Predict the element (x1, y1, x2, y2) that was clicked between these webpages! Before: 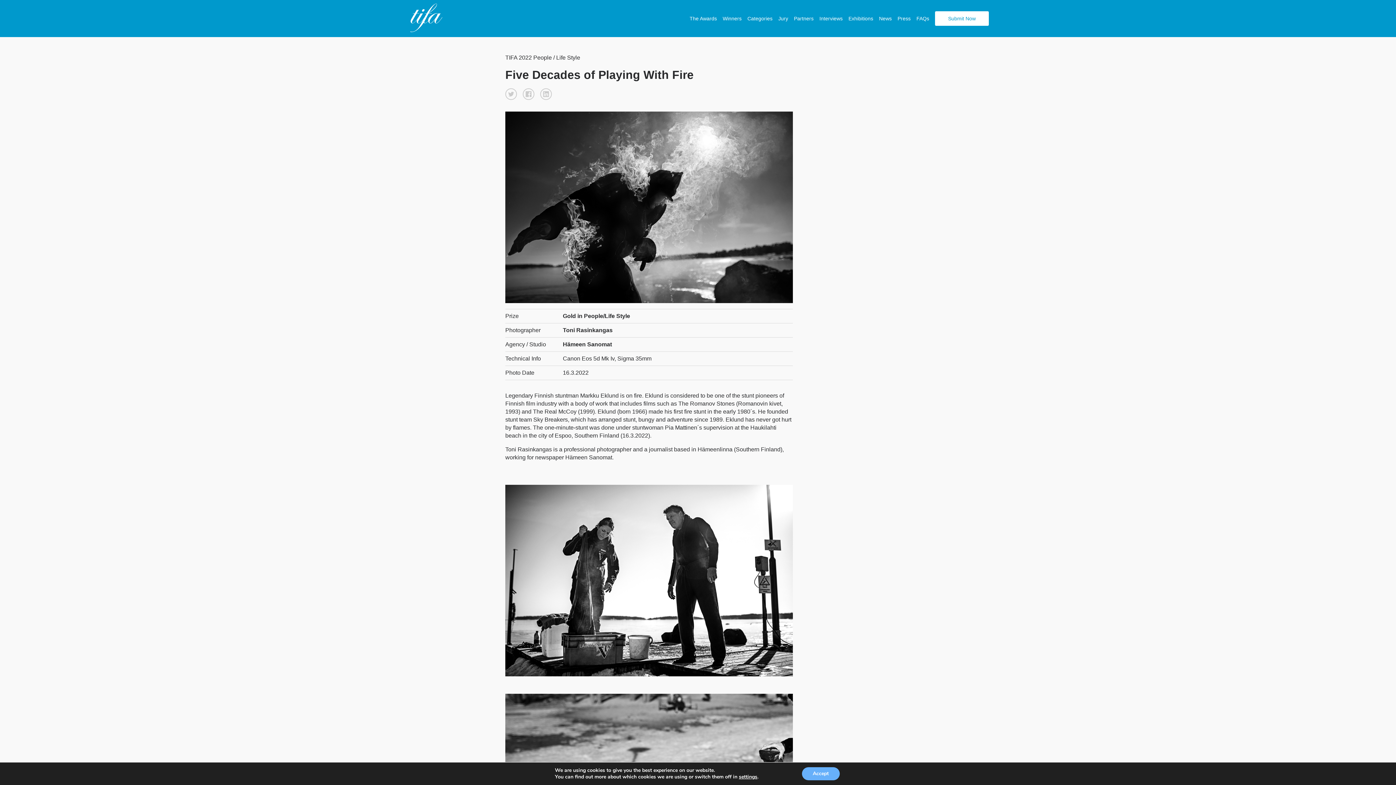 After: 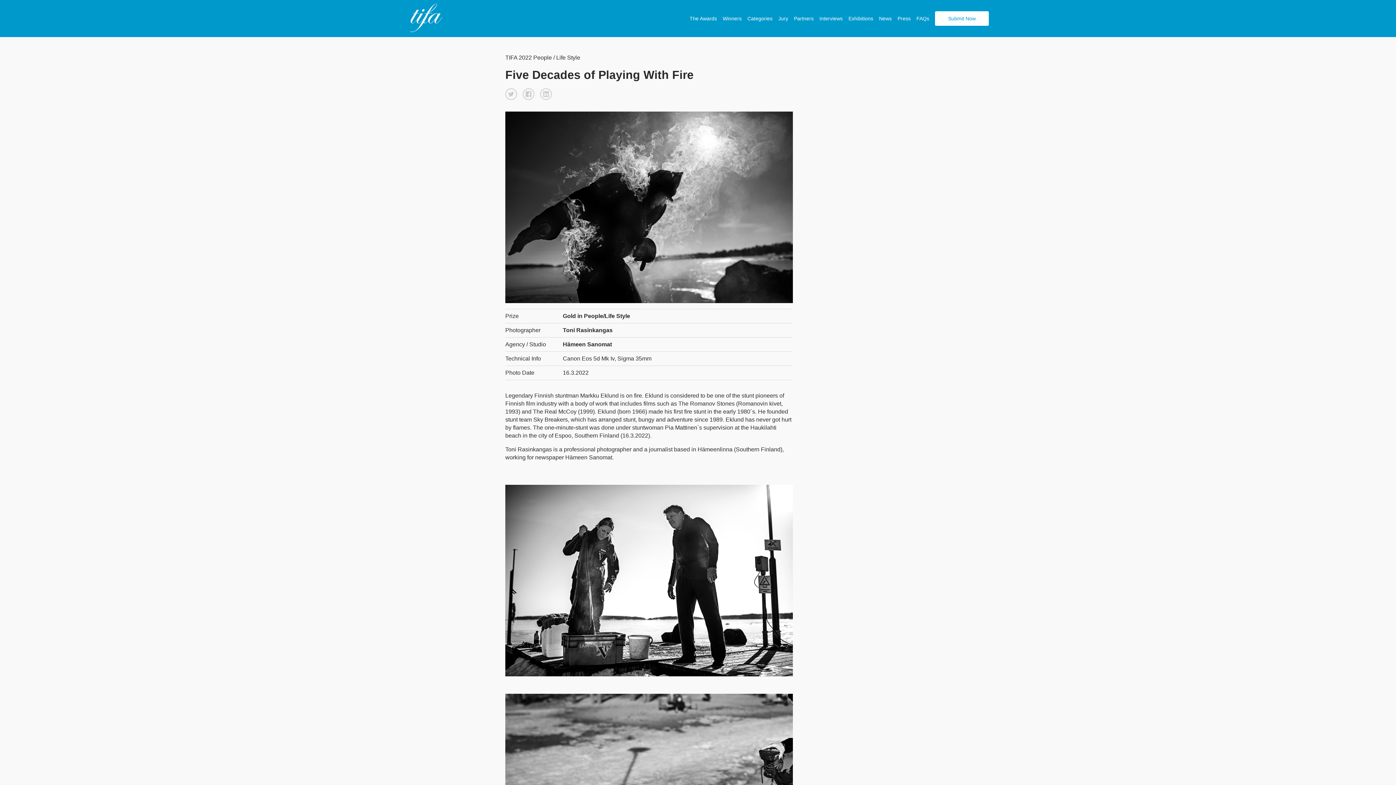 Action: bbox: (802, 767, 839, 780) label: Accept